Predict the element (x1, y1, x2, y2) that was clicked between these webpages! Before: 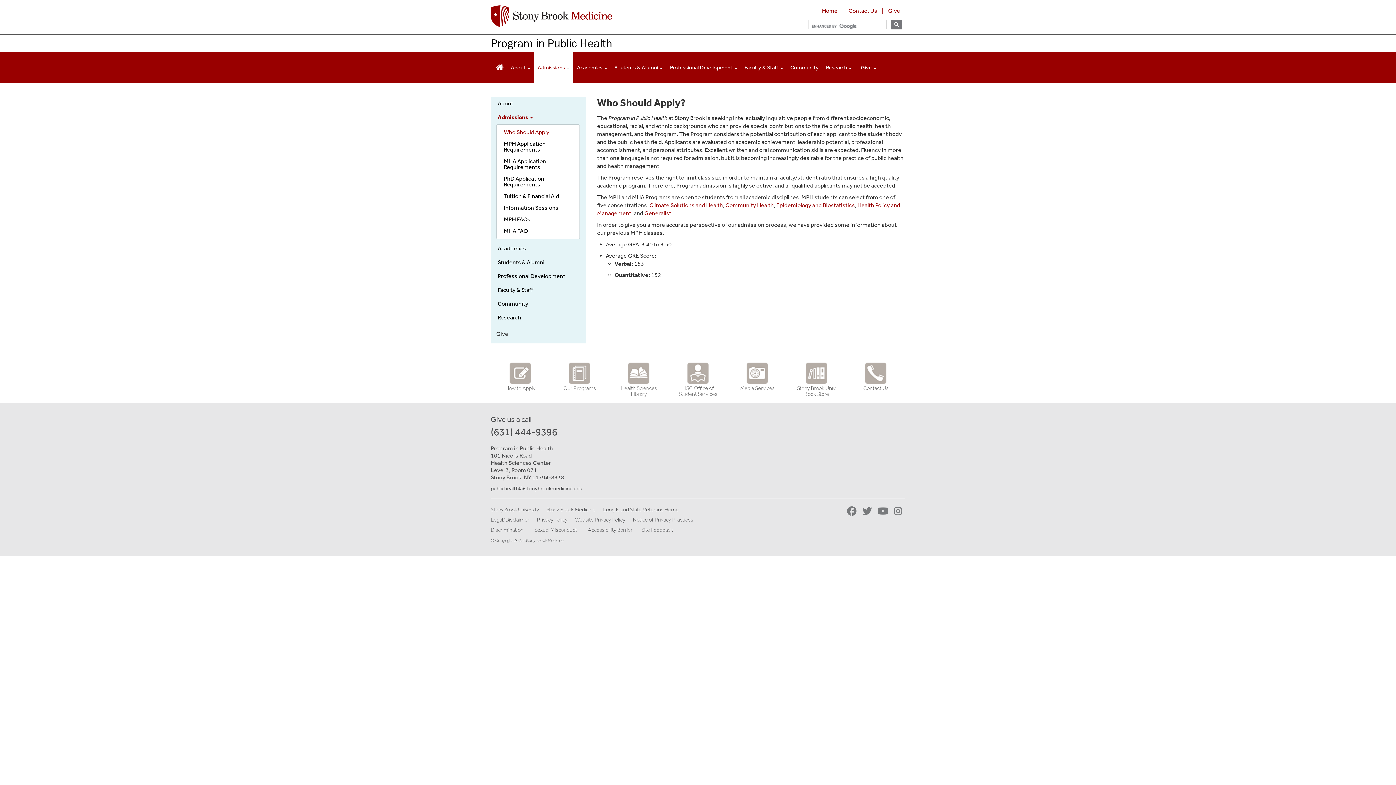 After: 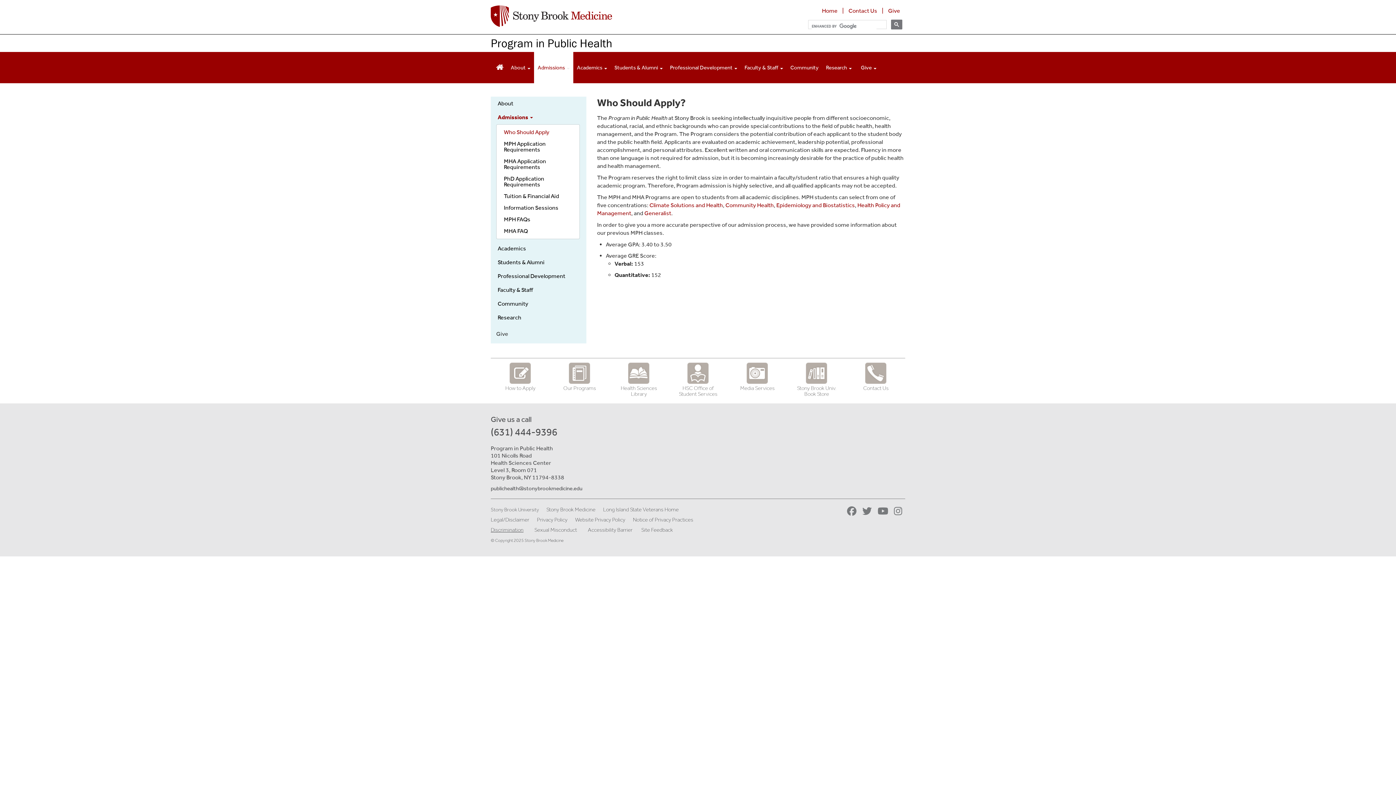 Action: bbox: (490, 526, 523, 533) label: Discrimination